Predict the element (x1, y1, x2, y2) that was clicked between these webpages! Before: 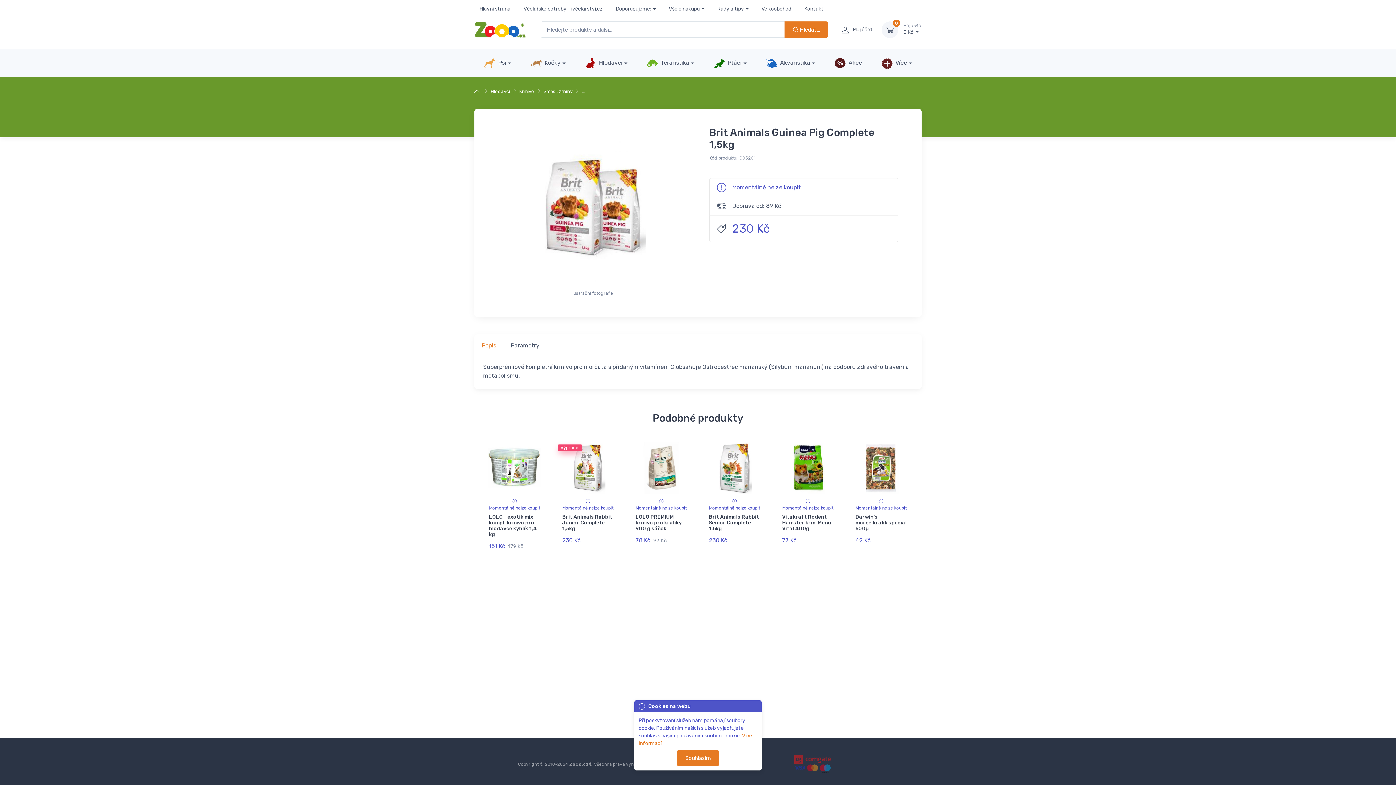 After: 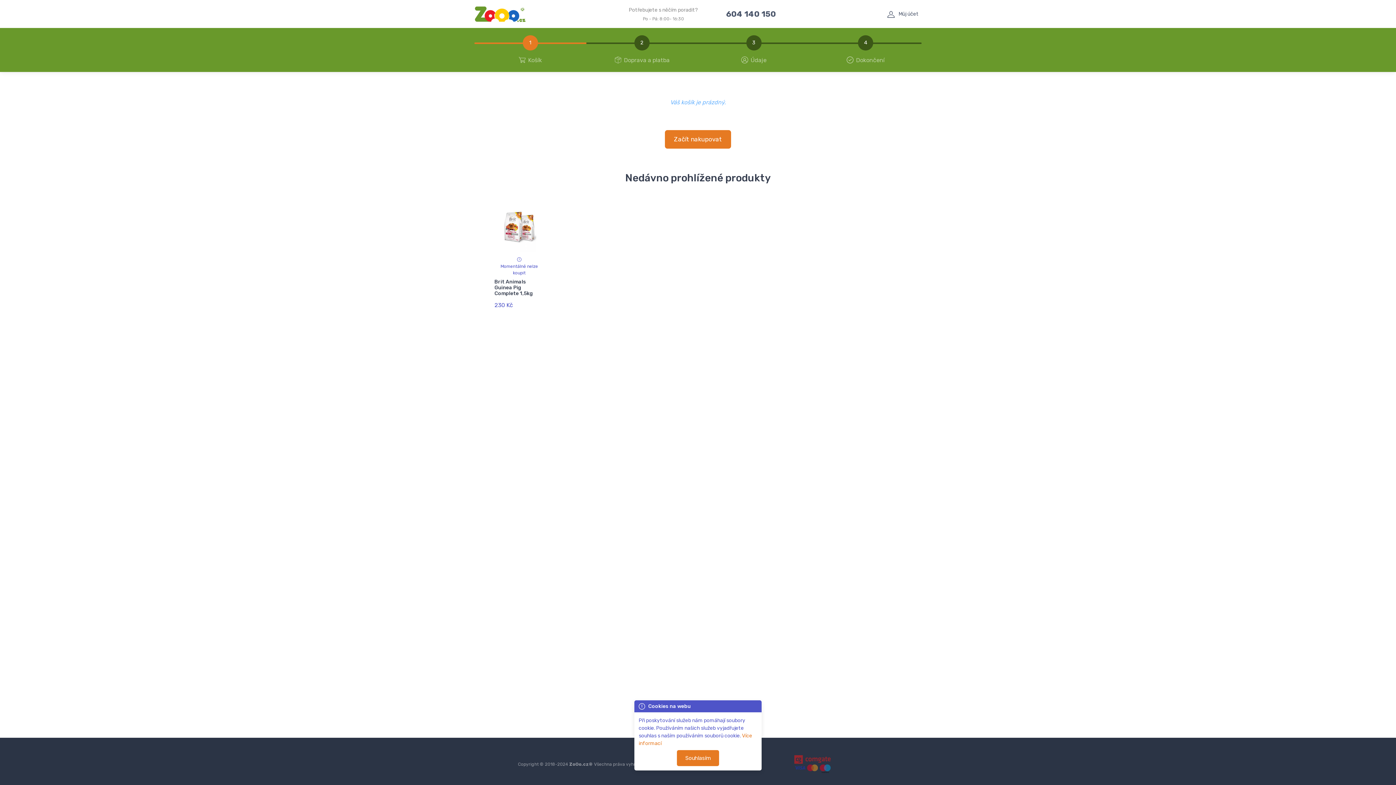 Action: label: Můj košík
0 Kč  bbox: (898, 23, 921, 36)